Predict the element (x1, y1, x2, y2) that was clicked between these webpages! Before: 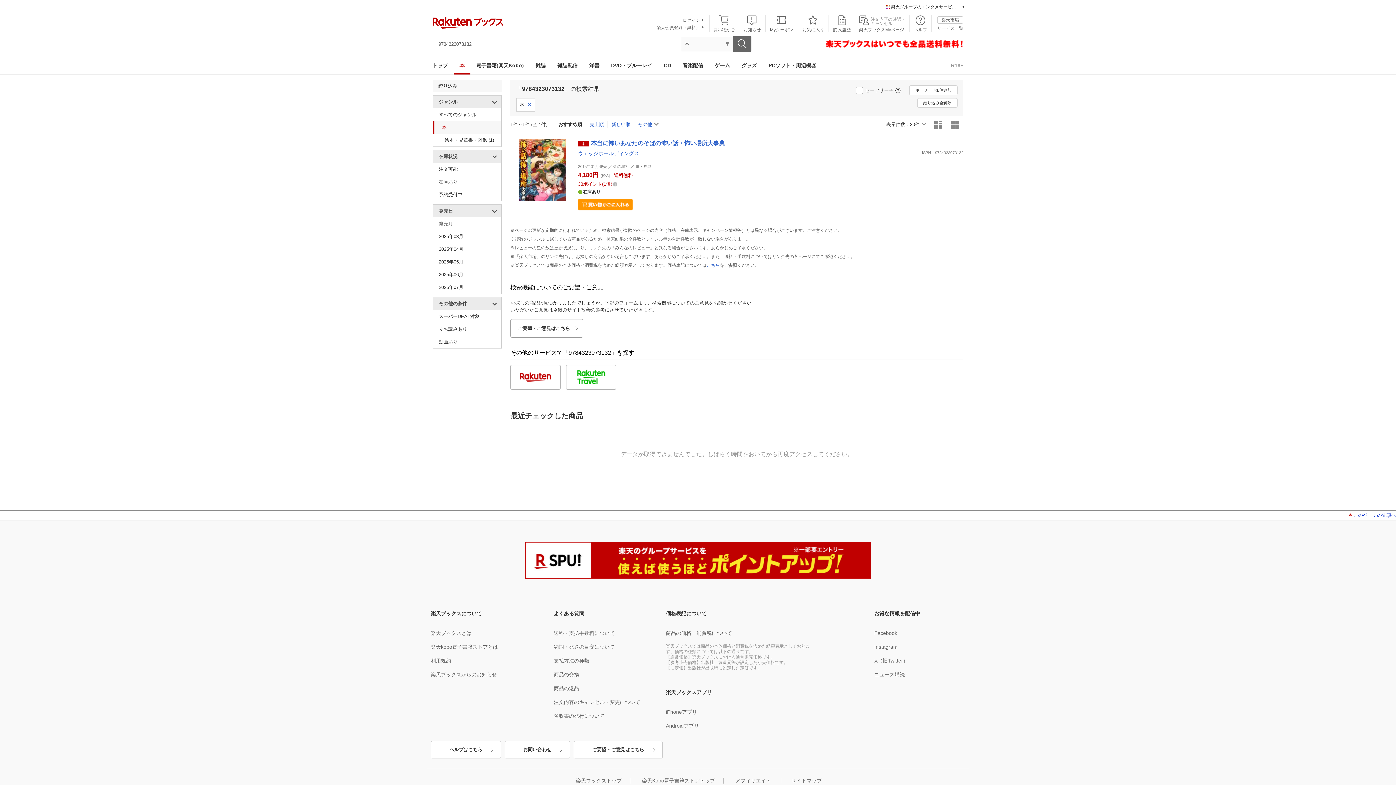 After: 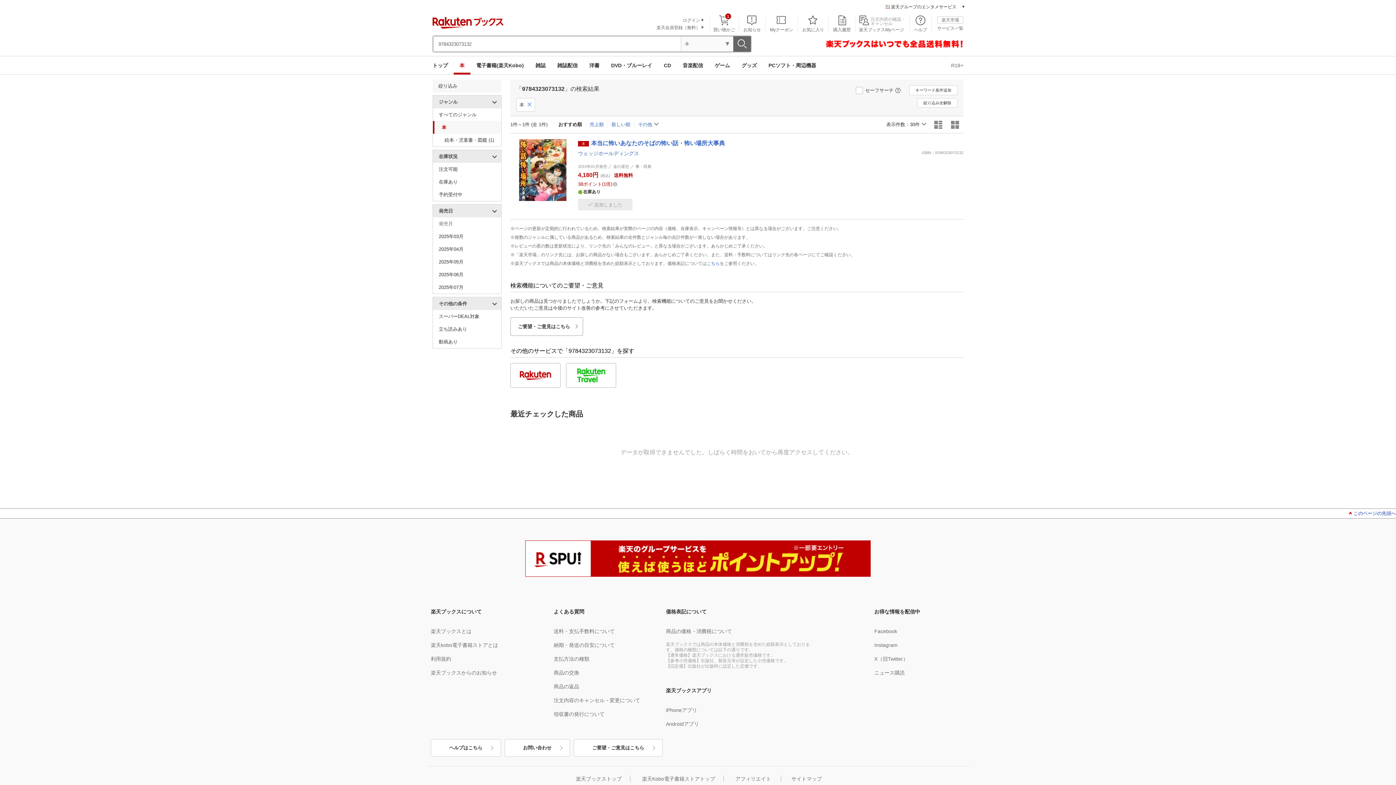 Action: bbox: (578, 198, 632, 210)